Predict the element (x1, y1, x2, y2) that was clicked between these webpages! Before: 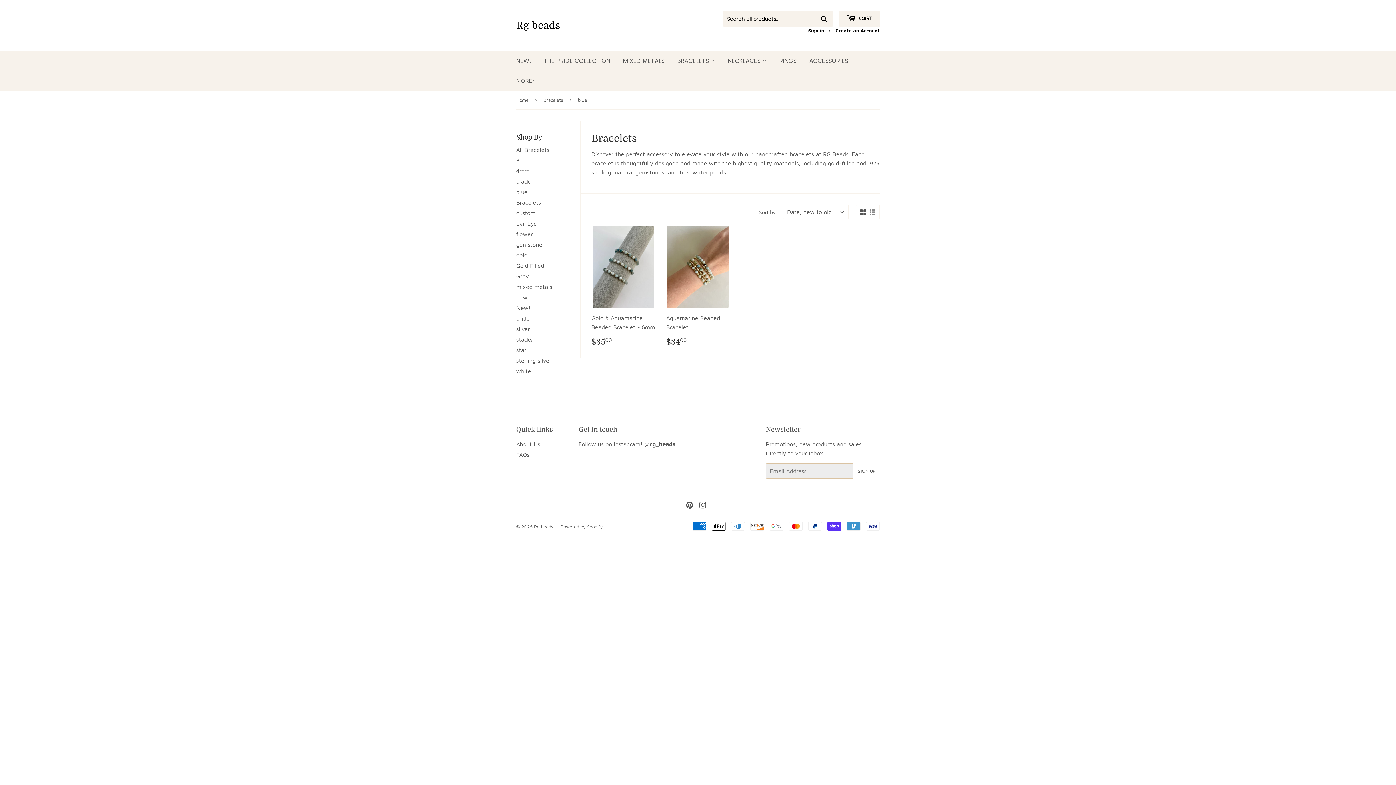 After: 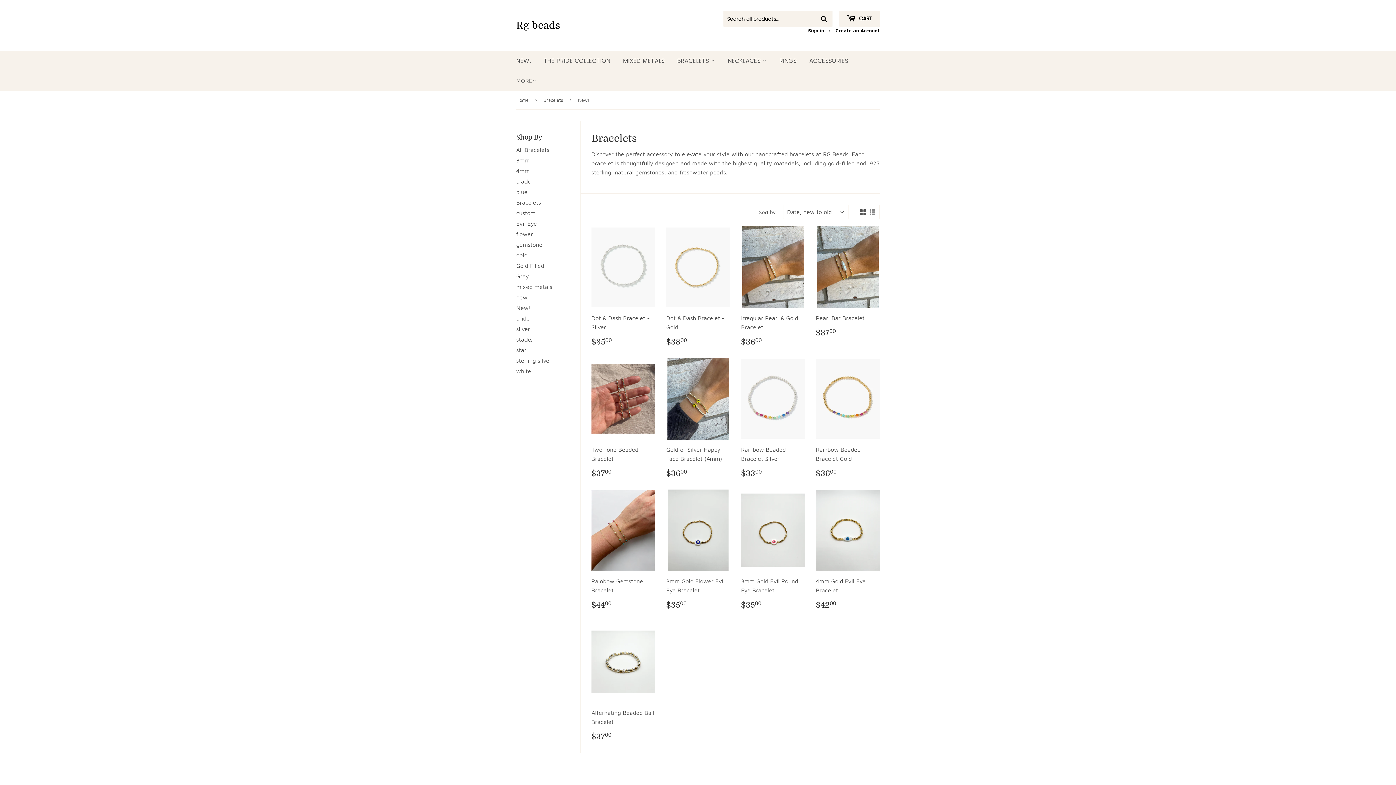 Action: label: New! bbox: (516, 304, 530, 311)